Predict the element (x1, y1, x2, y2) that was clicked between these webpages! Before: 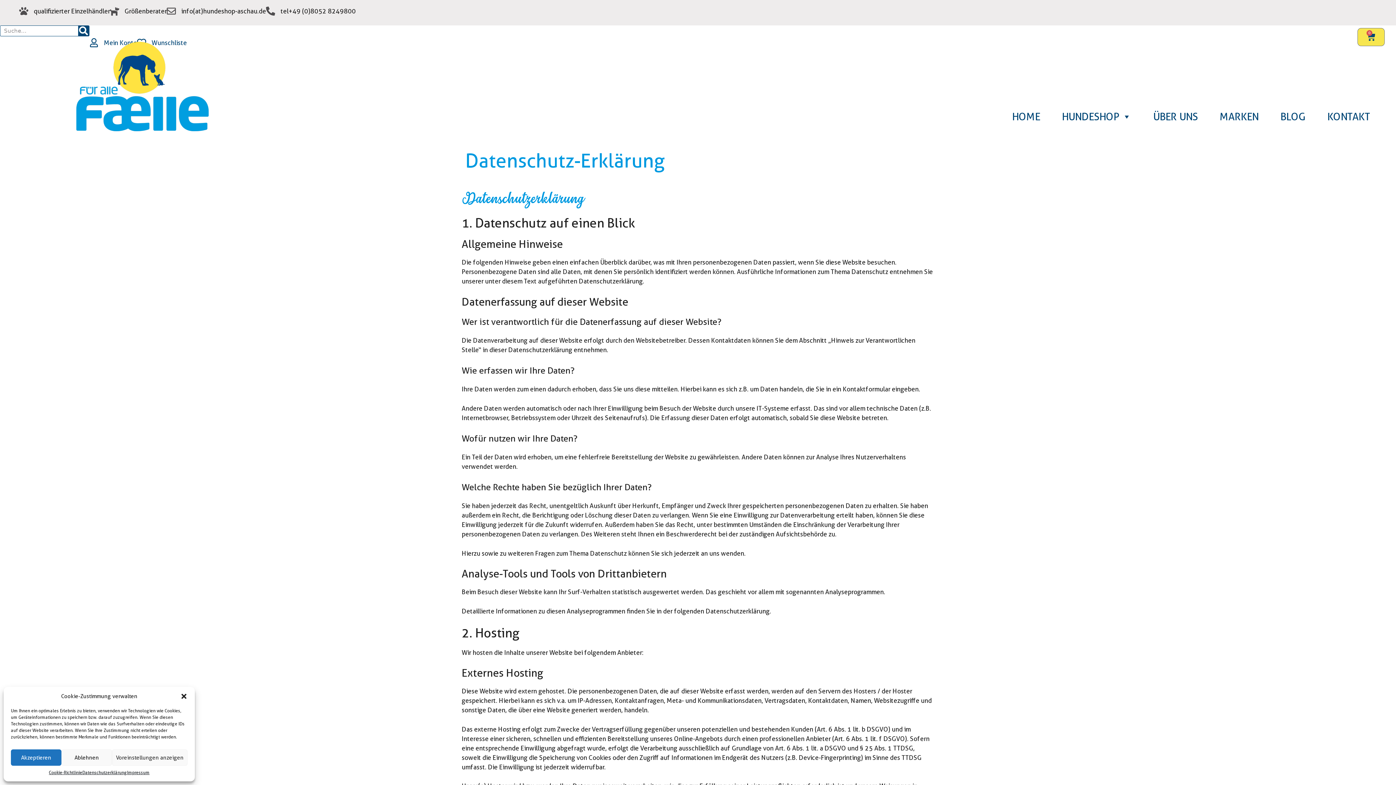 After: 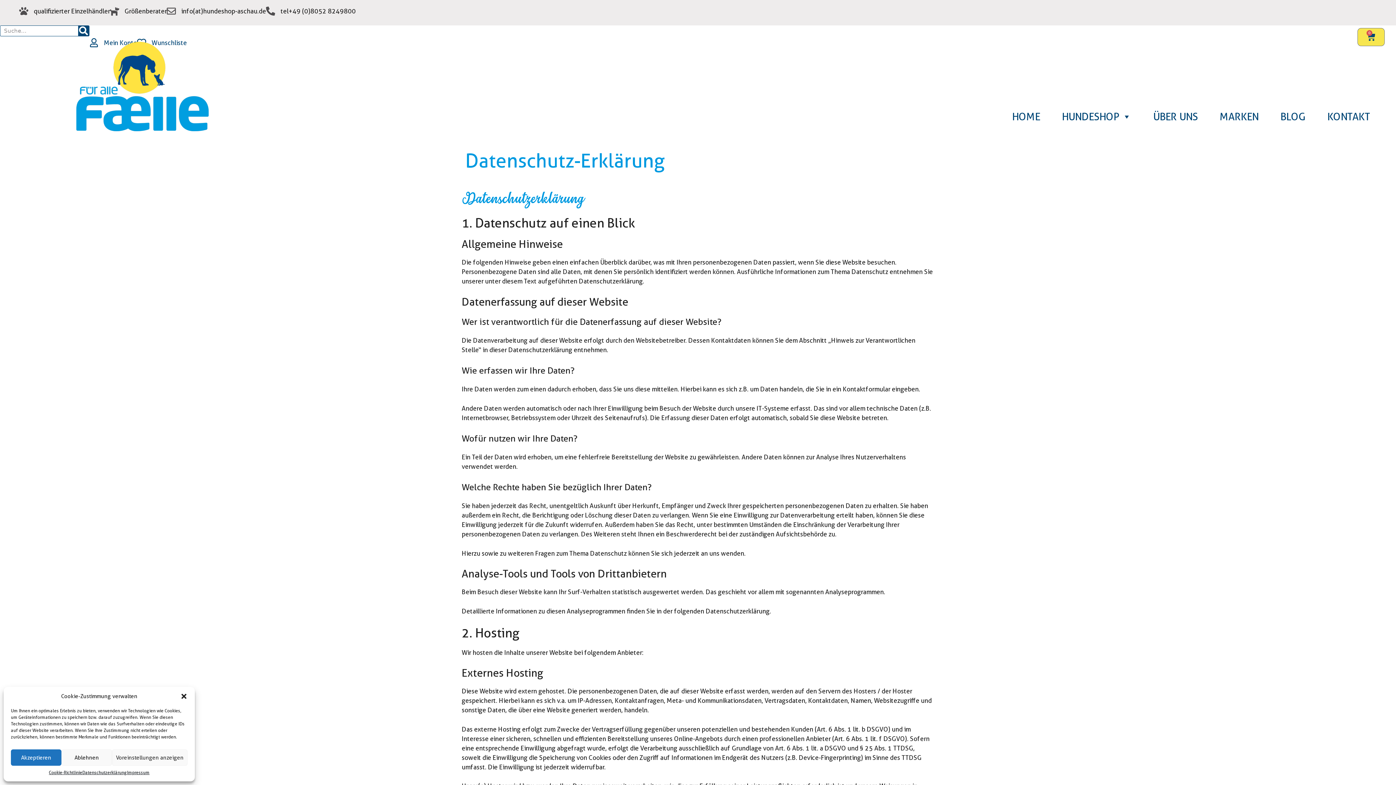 Action: label: zur Emailadresse bbox: (166, 6, 175, 15)